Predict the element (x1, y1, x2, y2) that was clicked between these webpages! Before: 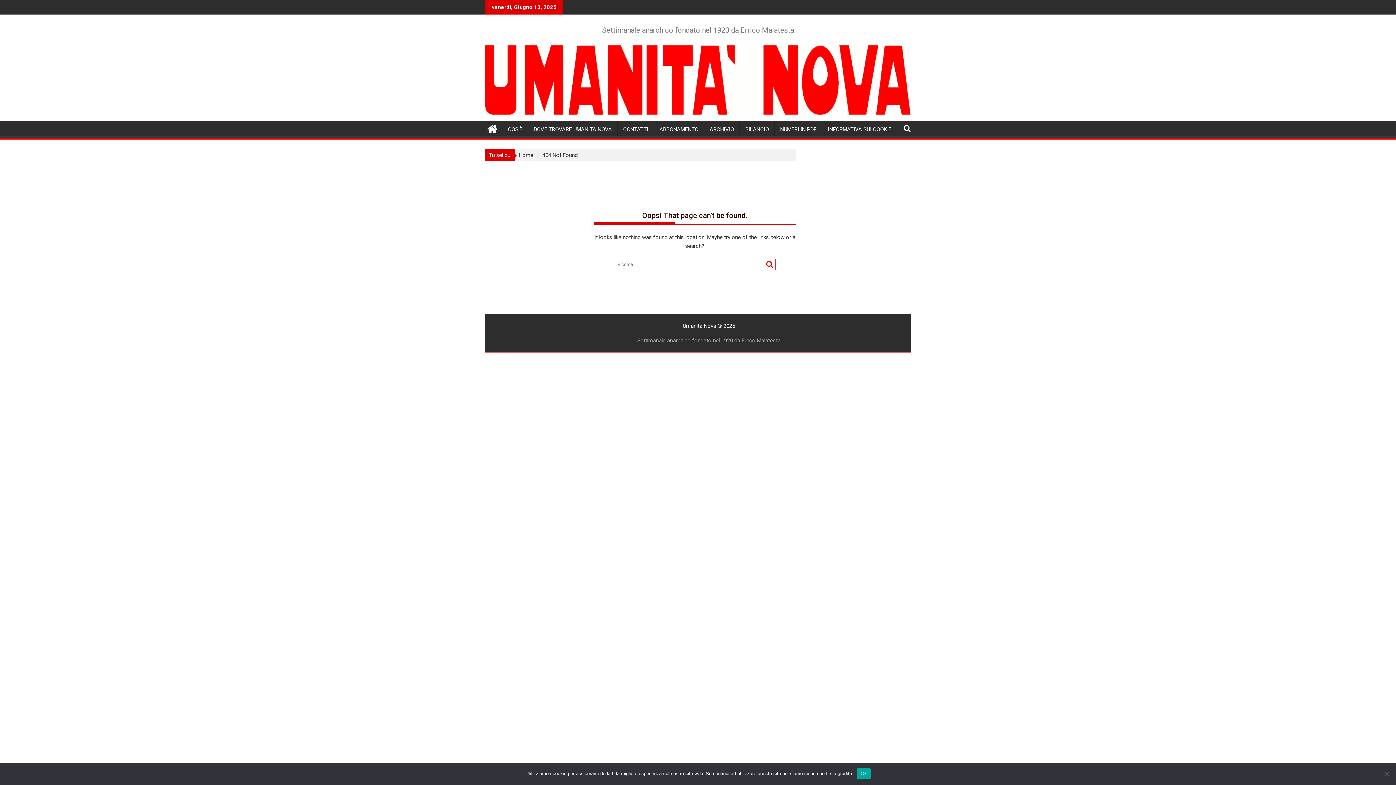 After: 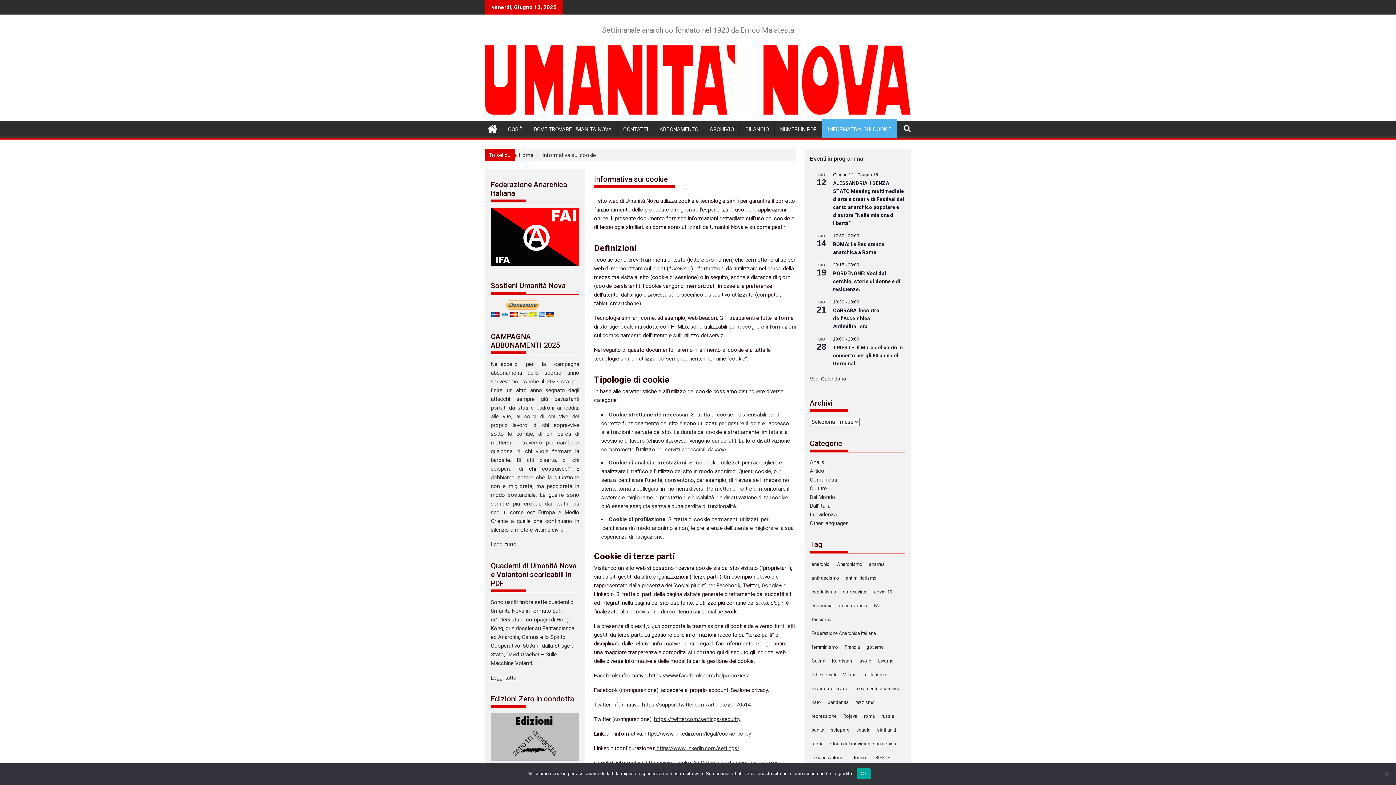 Action: bbox: (822, 120, 897, 138) label: INFORMATIVA SUI COOKIE